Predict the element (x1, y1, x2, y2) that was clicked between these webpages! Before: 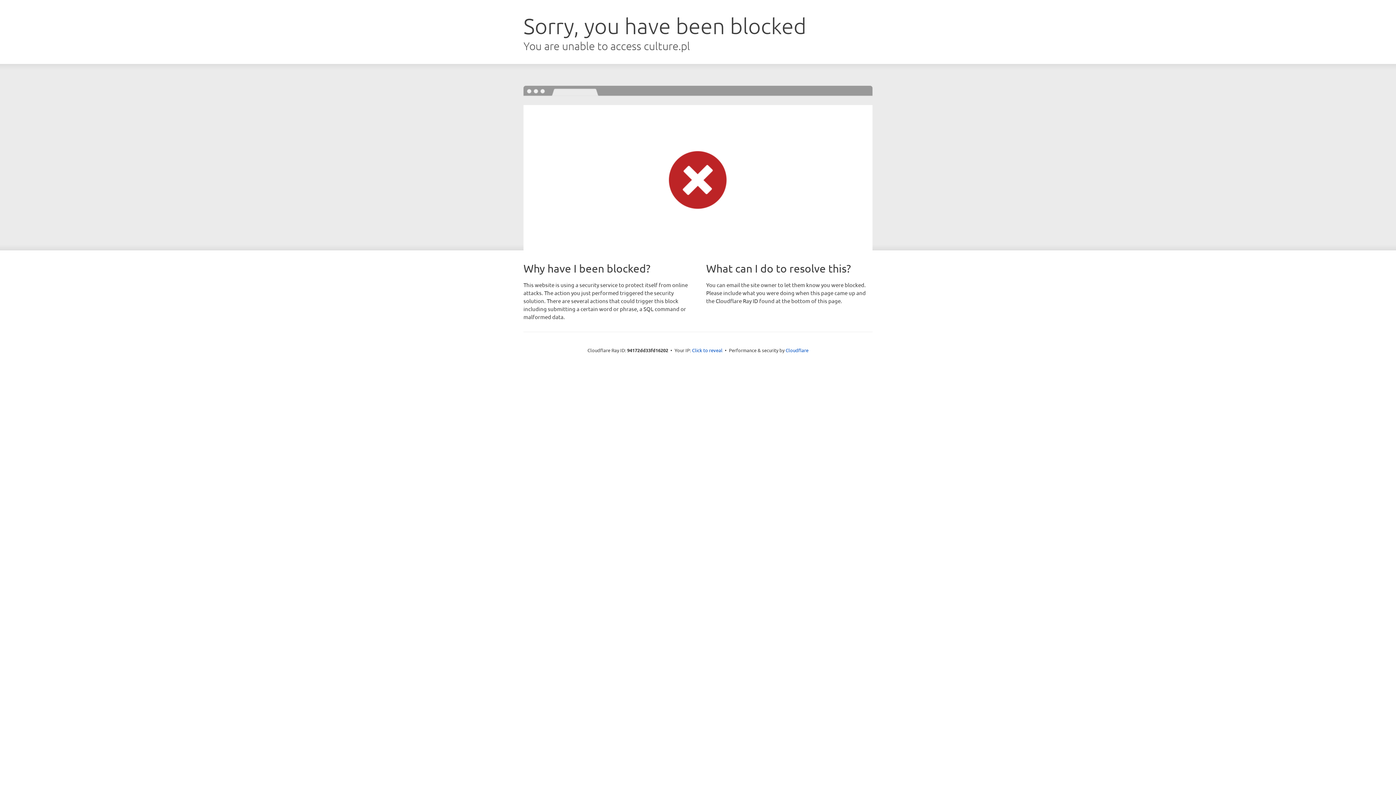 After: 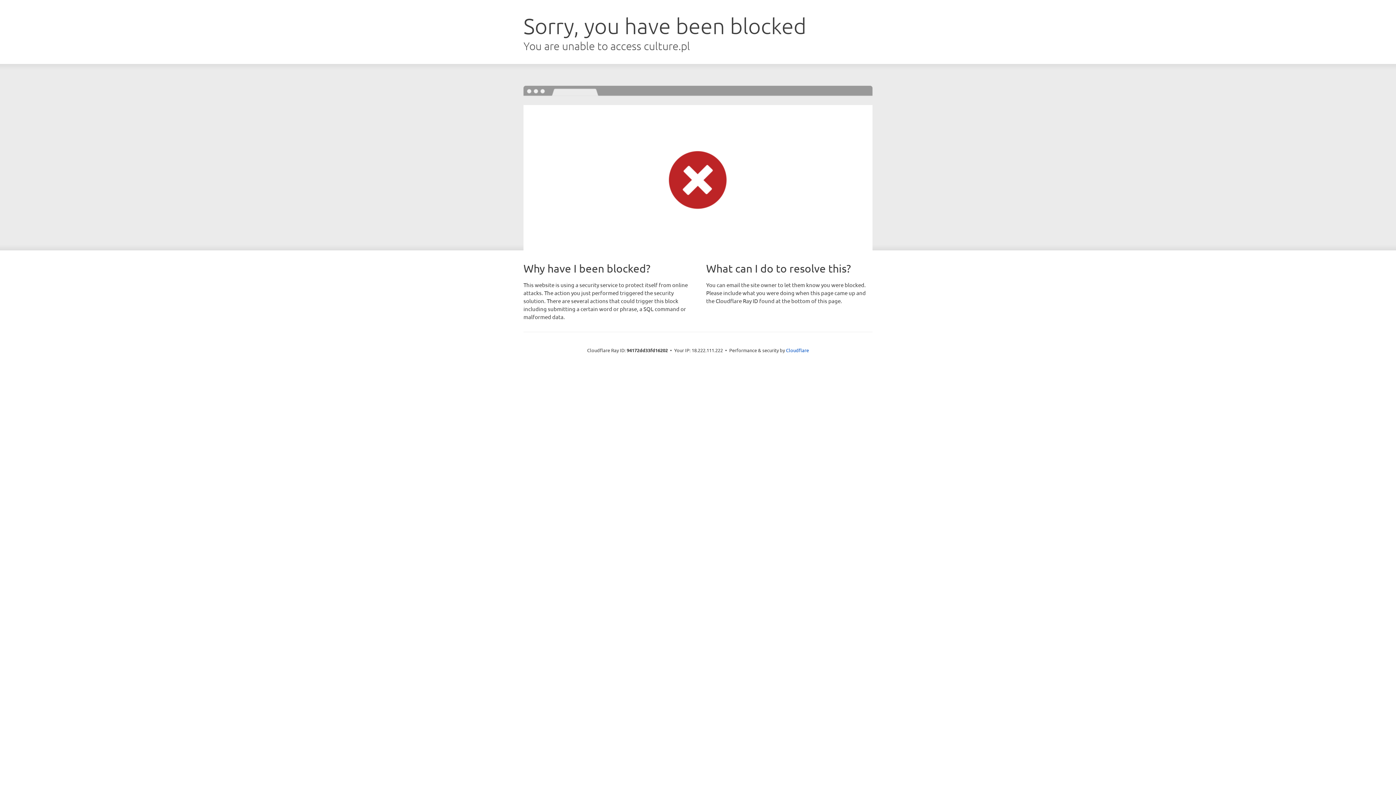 Action: bbox: (692, 346, 722, 353) label: Click to reveal